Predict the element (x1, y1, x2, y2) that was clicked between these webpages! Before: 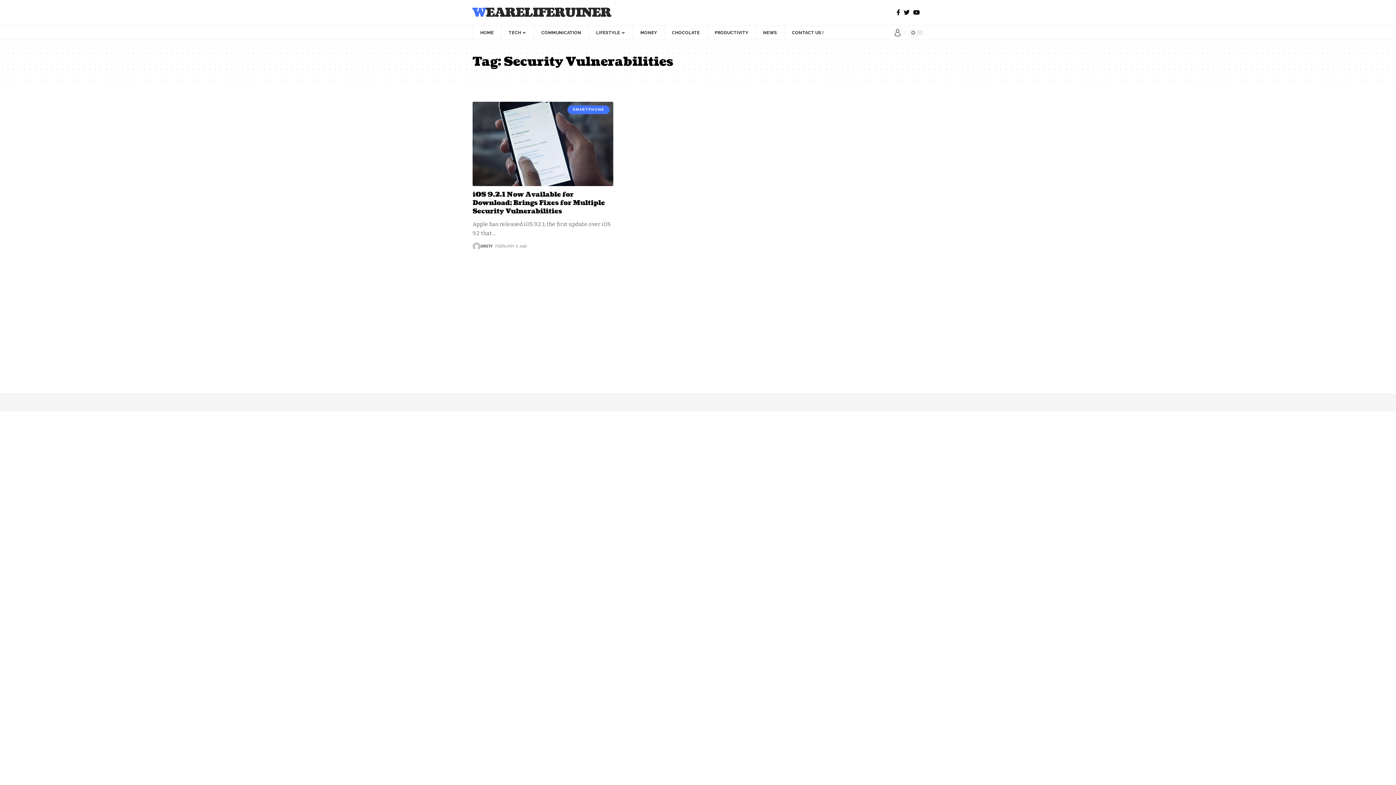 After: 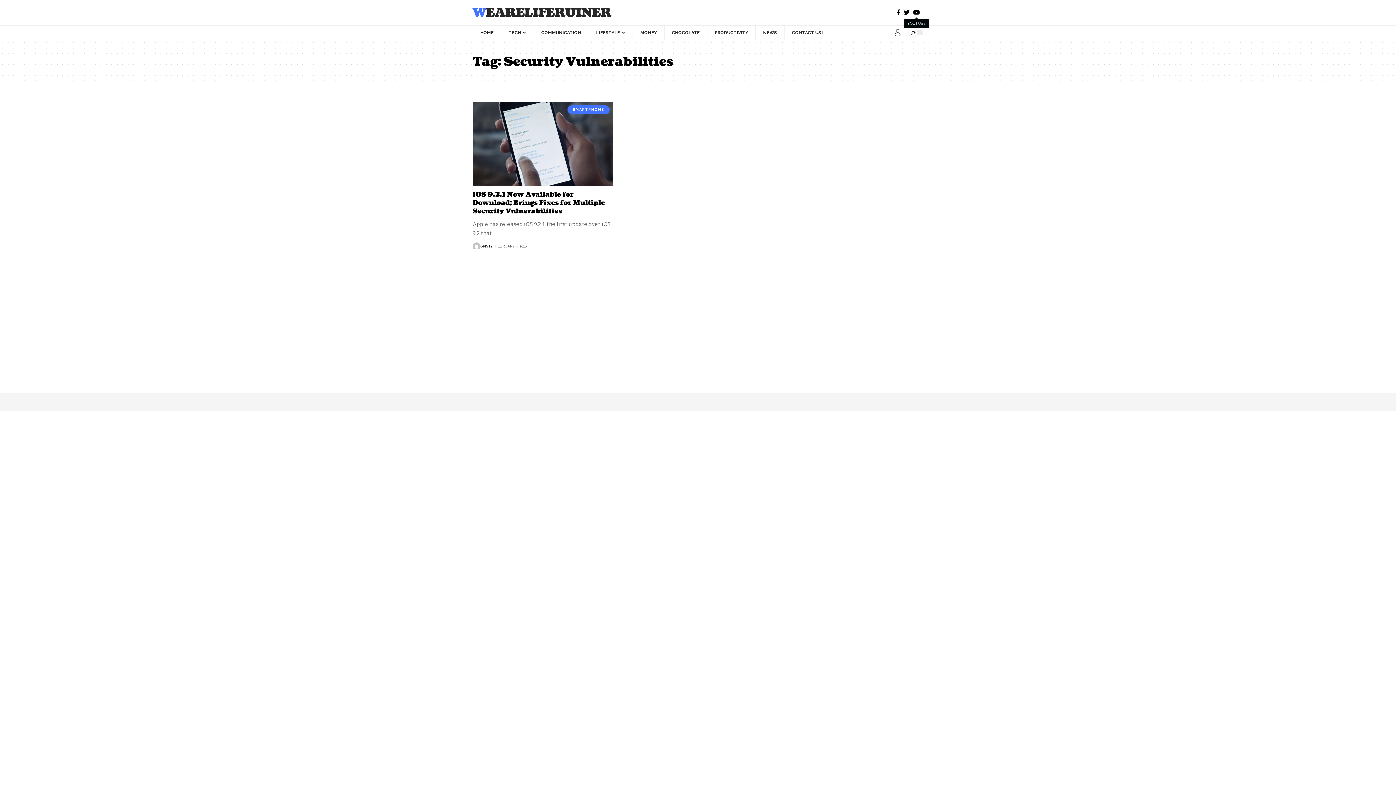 Action: bbox: (911, 7, 921, 17)